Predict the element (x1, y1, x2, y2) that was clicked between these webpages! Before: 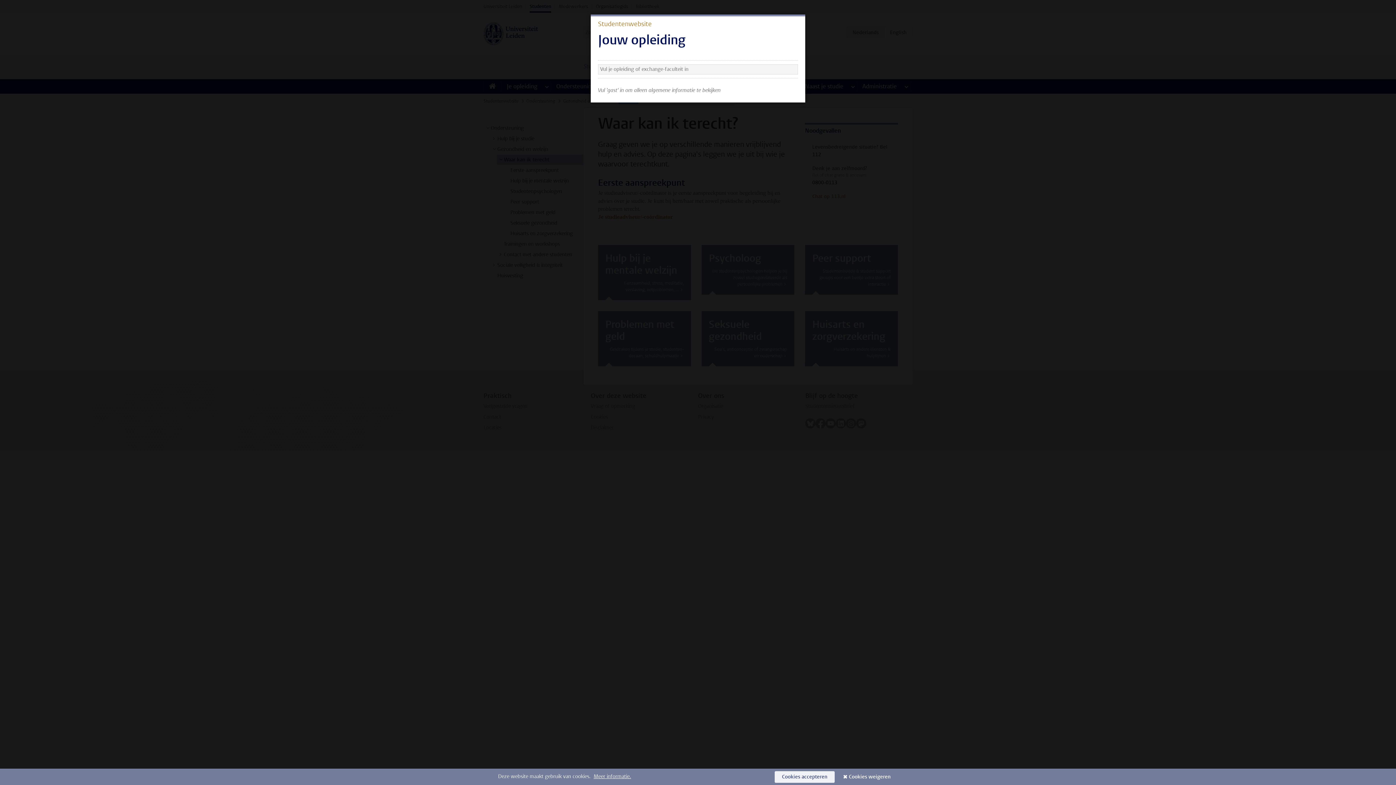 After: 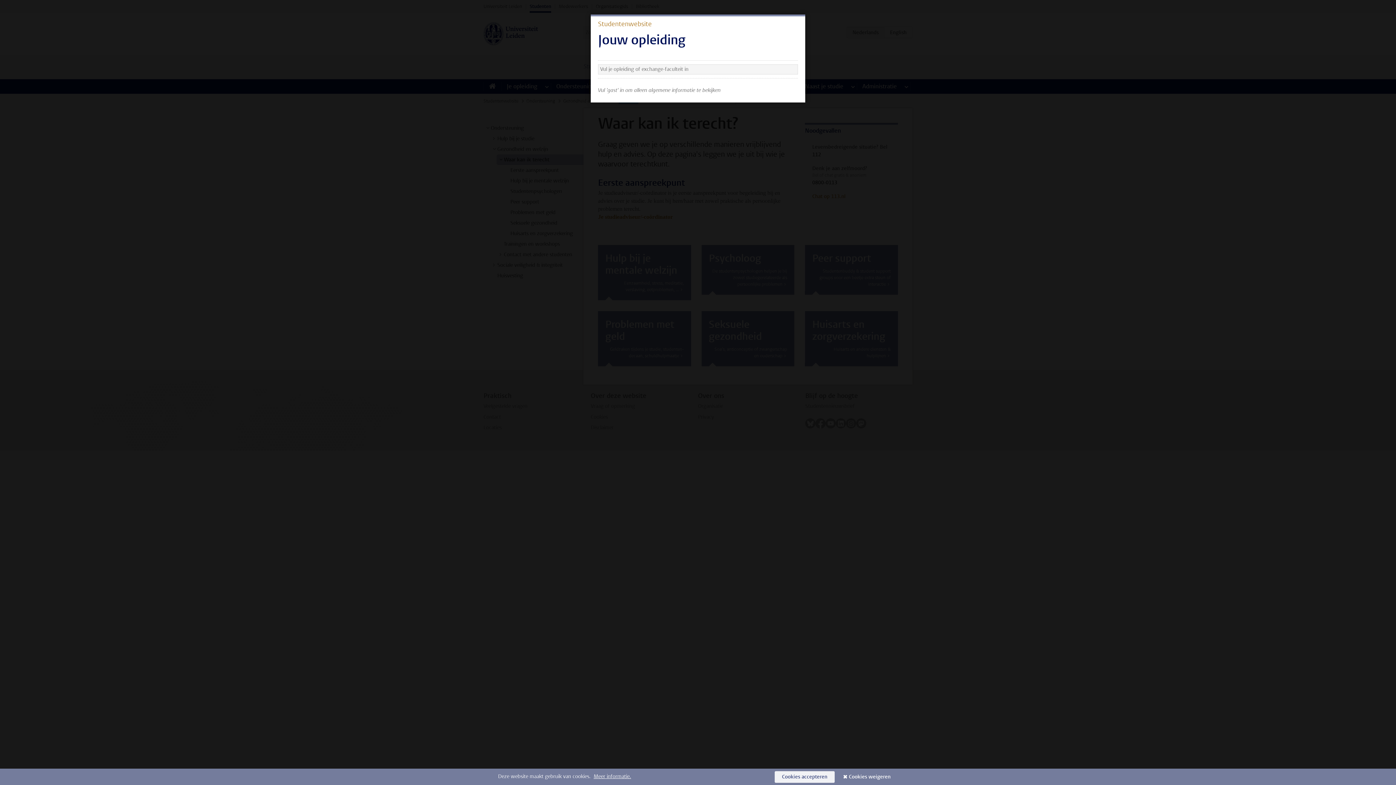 Action: bbox: (841, 771, 898, 783) label: Cookies weigeren